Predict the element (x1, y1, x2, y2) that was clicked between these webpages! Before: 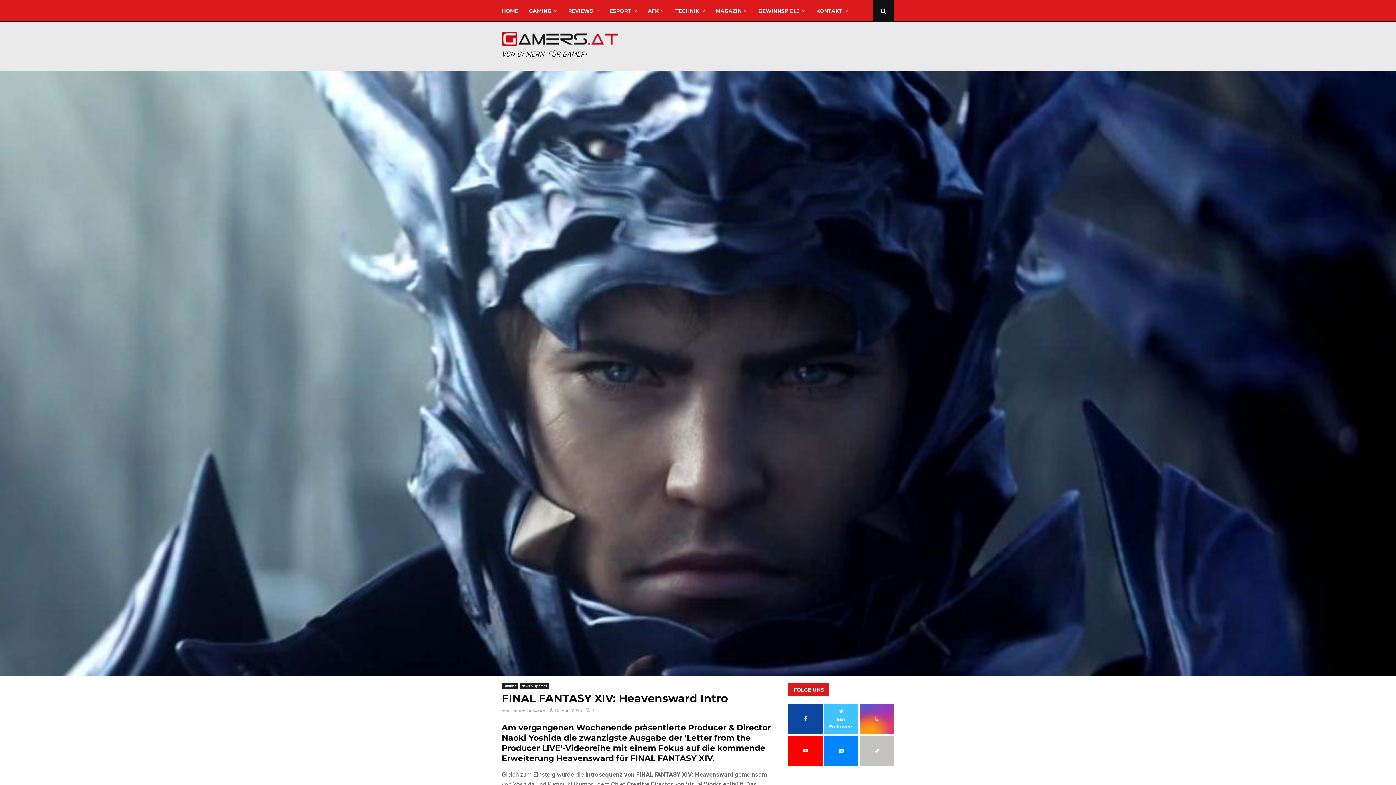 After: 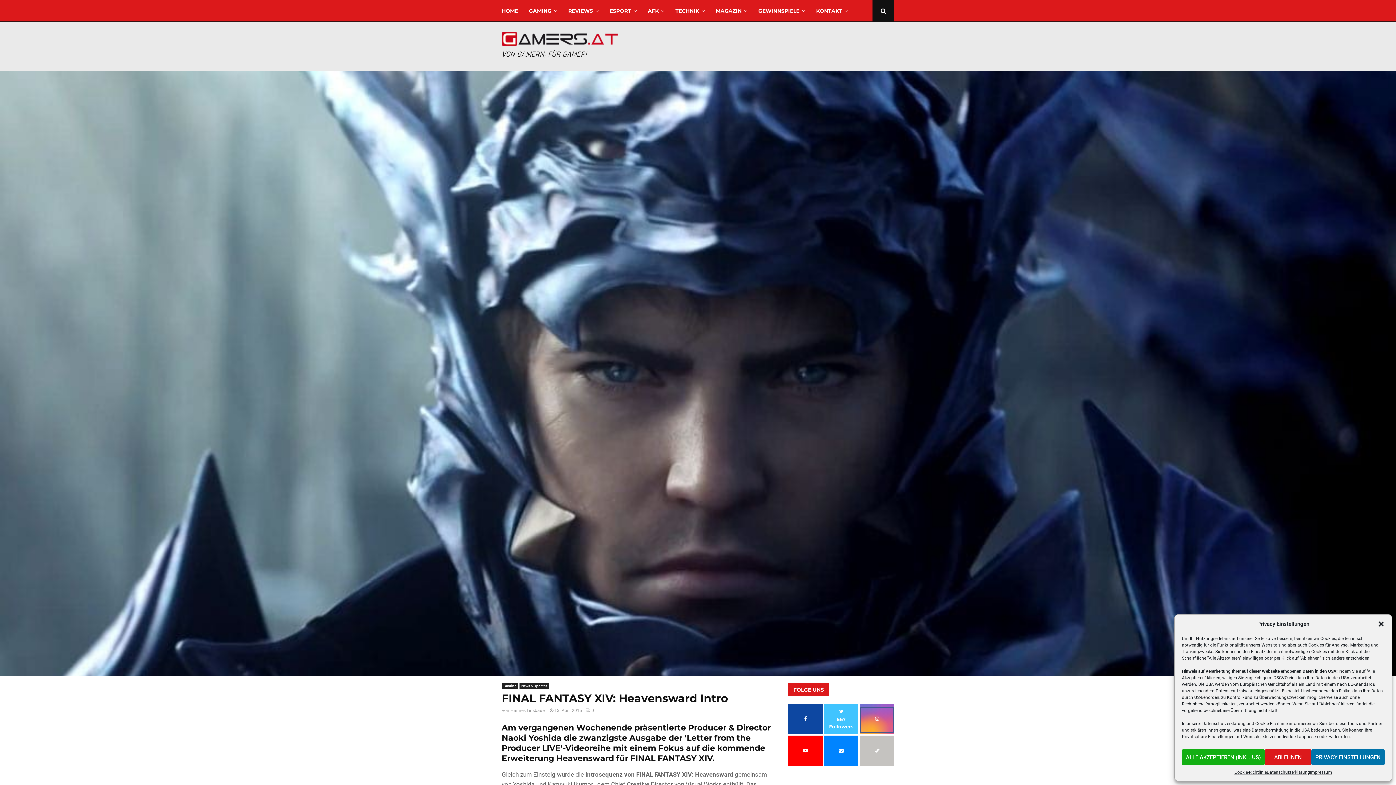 Action: bbox: (861, 708, 892, 731)